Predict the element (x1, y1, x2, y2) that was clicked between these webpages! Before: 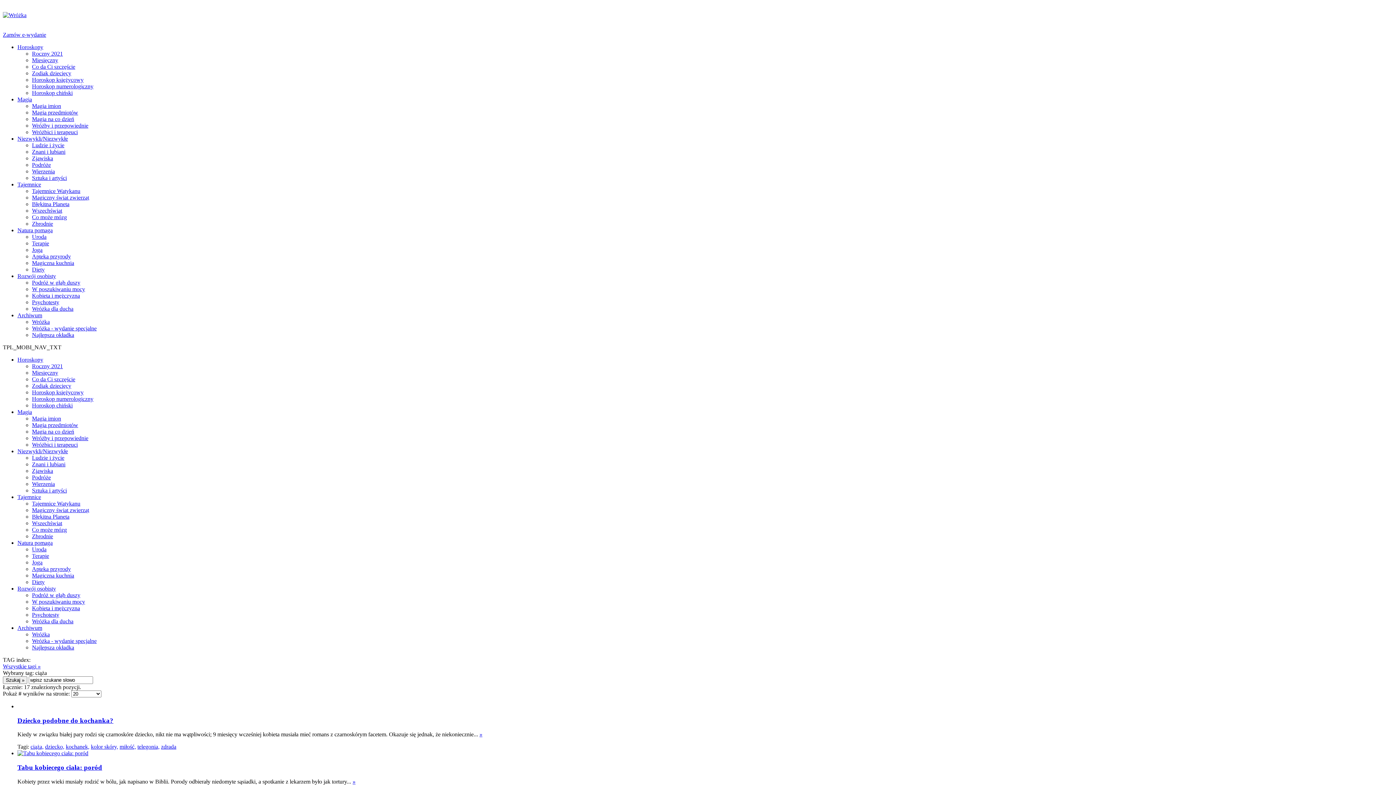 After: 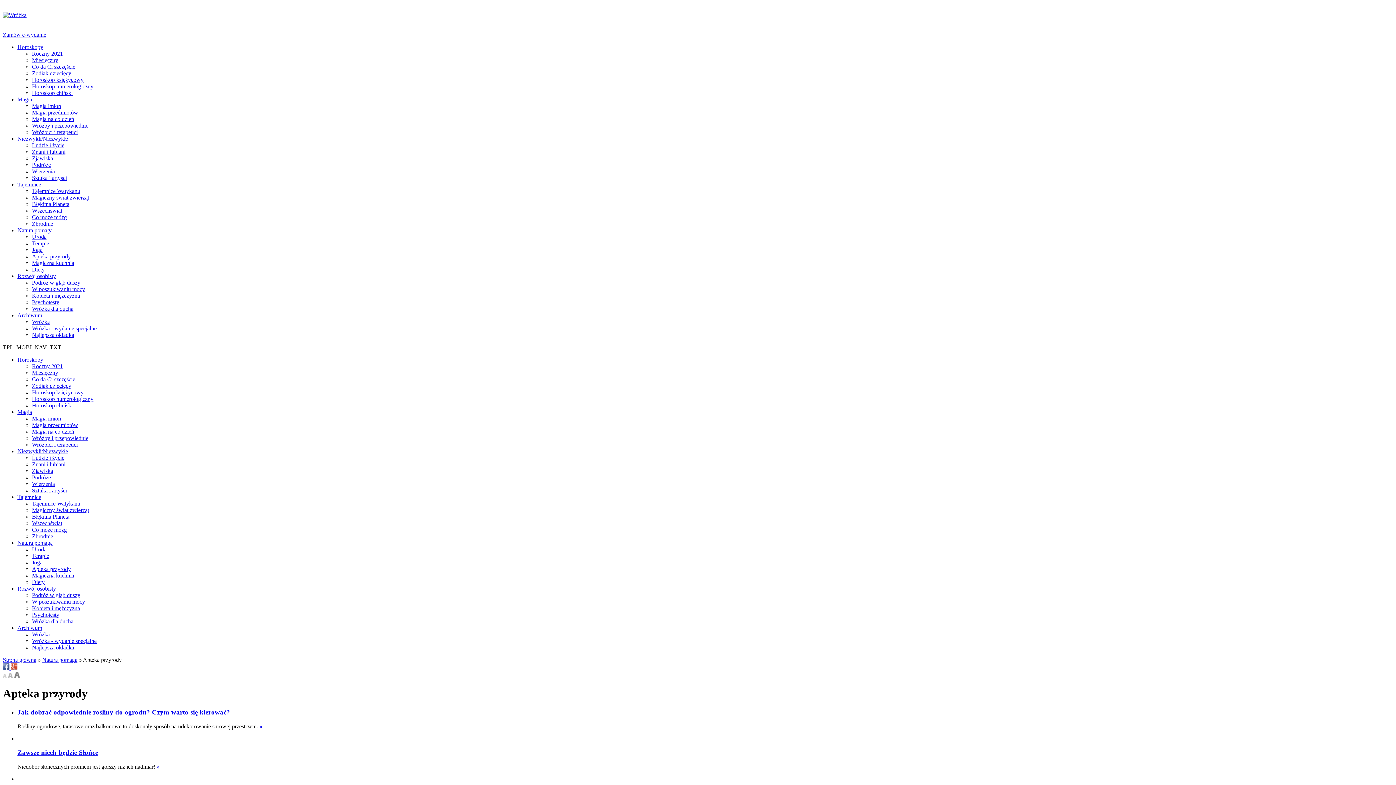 Action: bbox: (32, 566, 70, 572) label: Apteka przyrody